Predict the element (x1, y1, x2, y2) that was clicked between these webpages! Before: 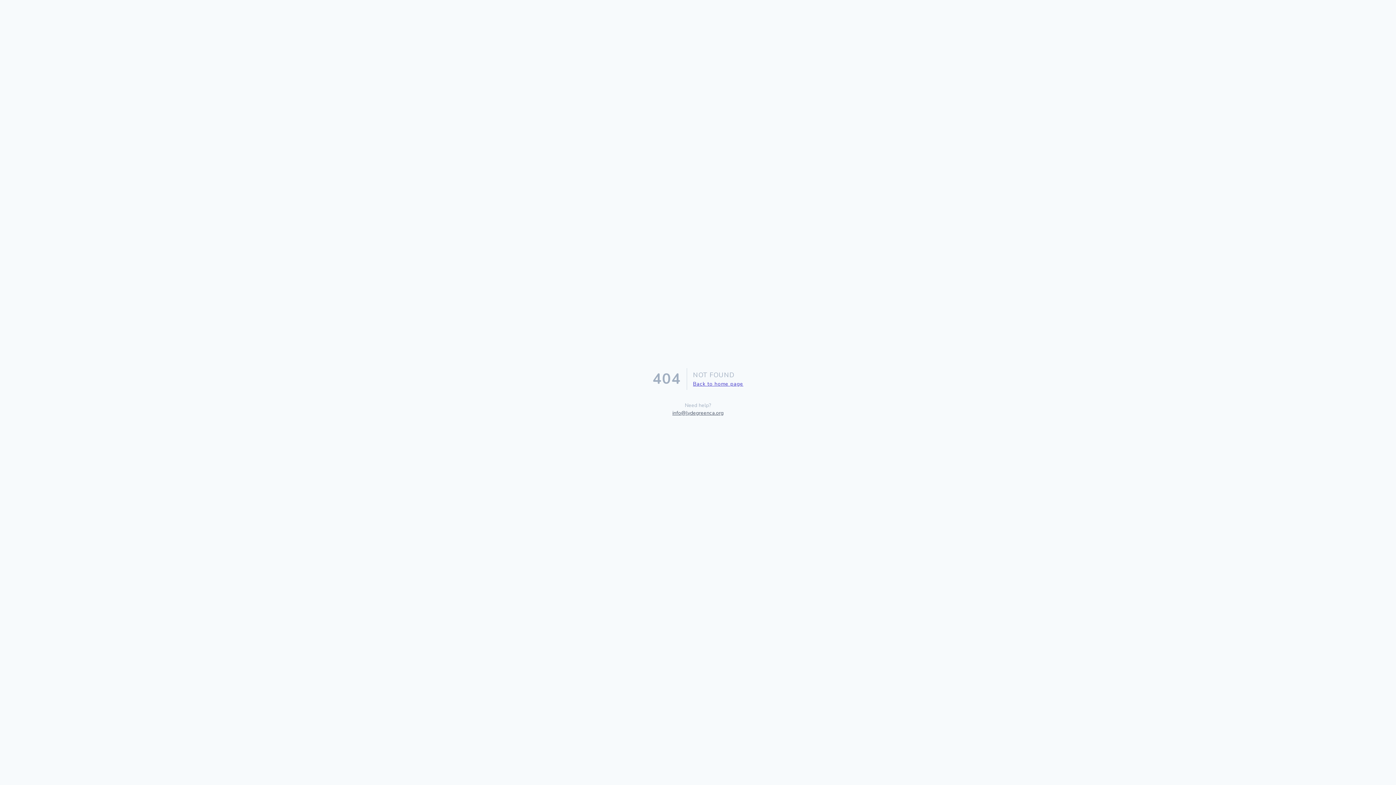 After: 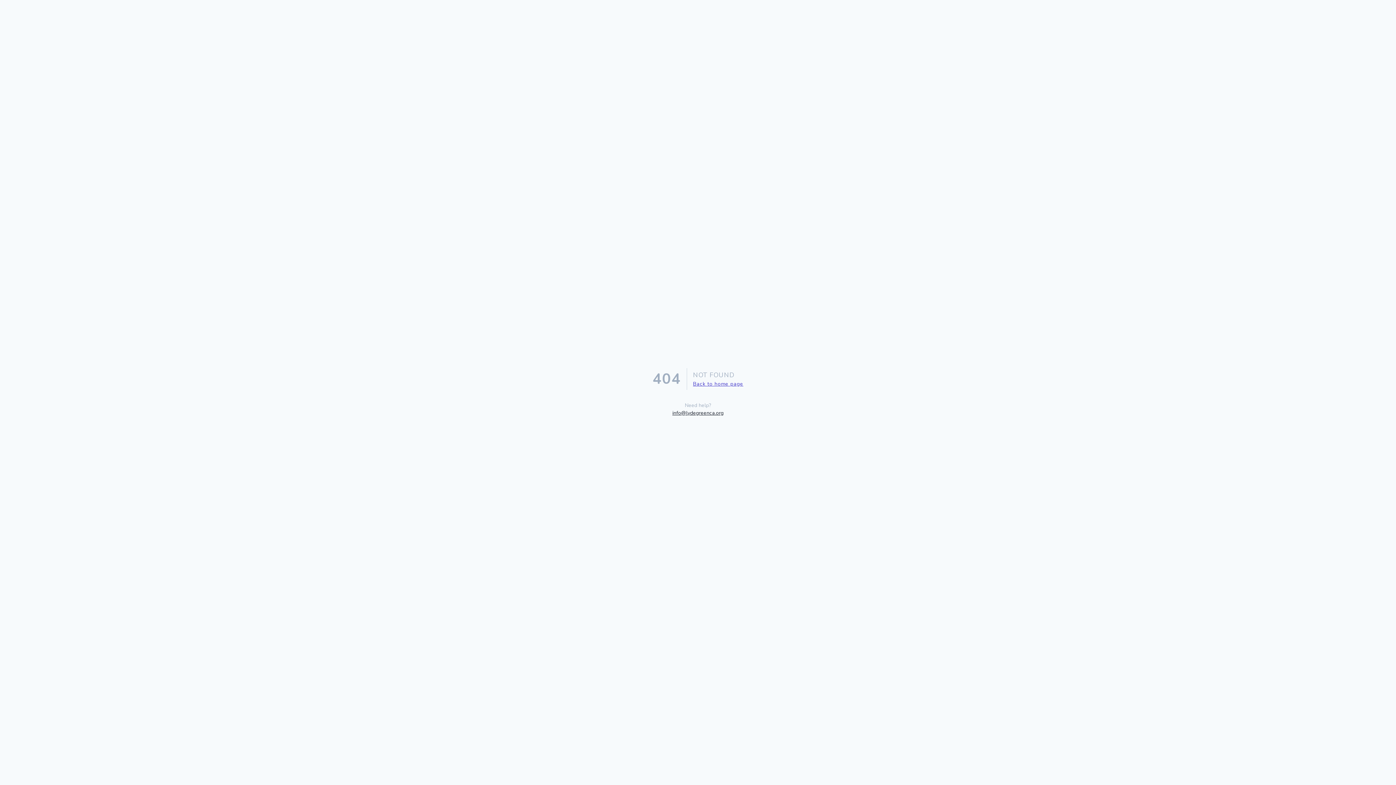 Action: bbox: (672, 409, 723, 416) label: info@lydegreenca.org